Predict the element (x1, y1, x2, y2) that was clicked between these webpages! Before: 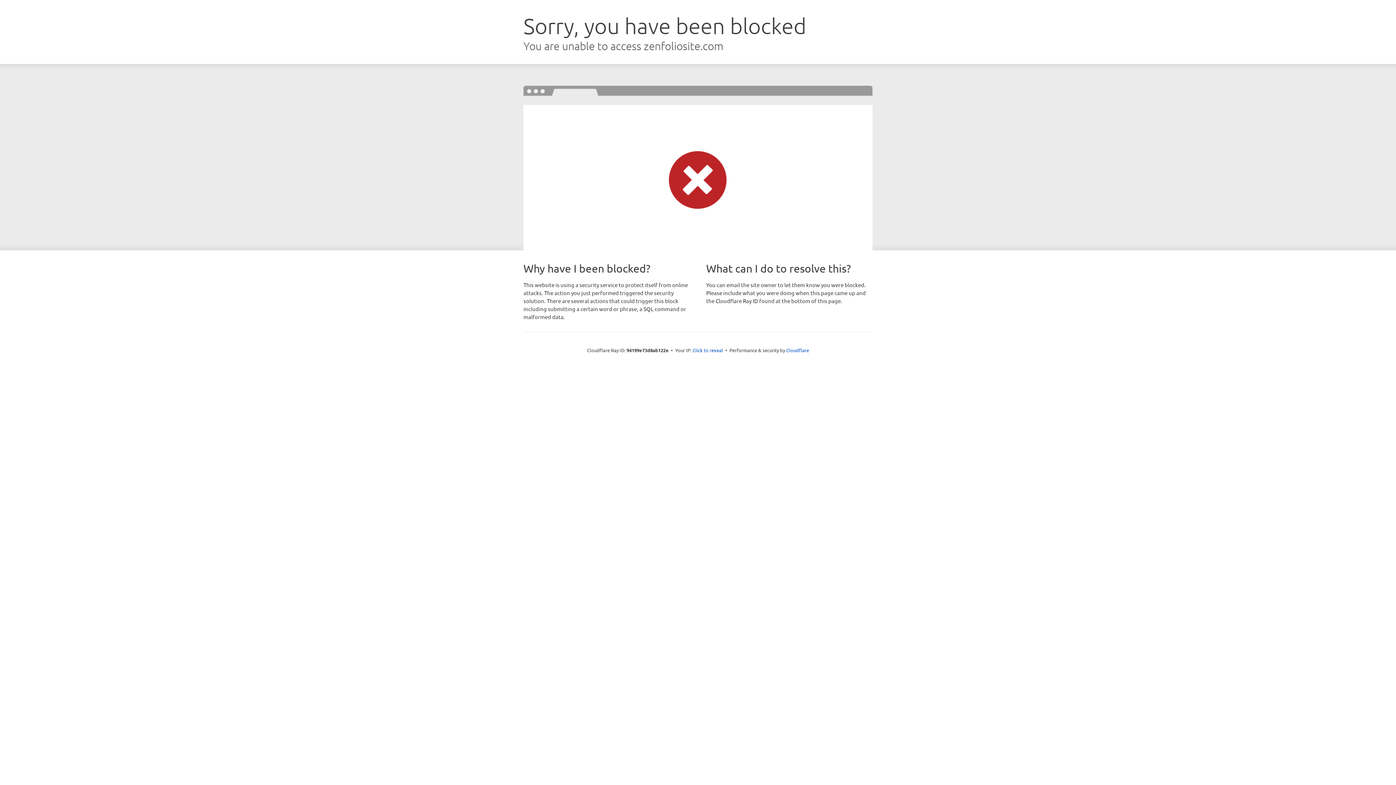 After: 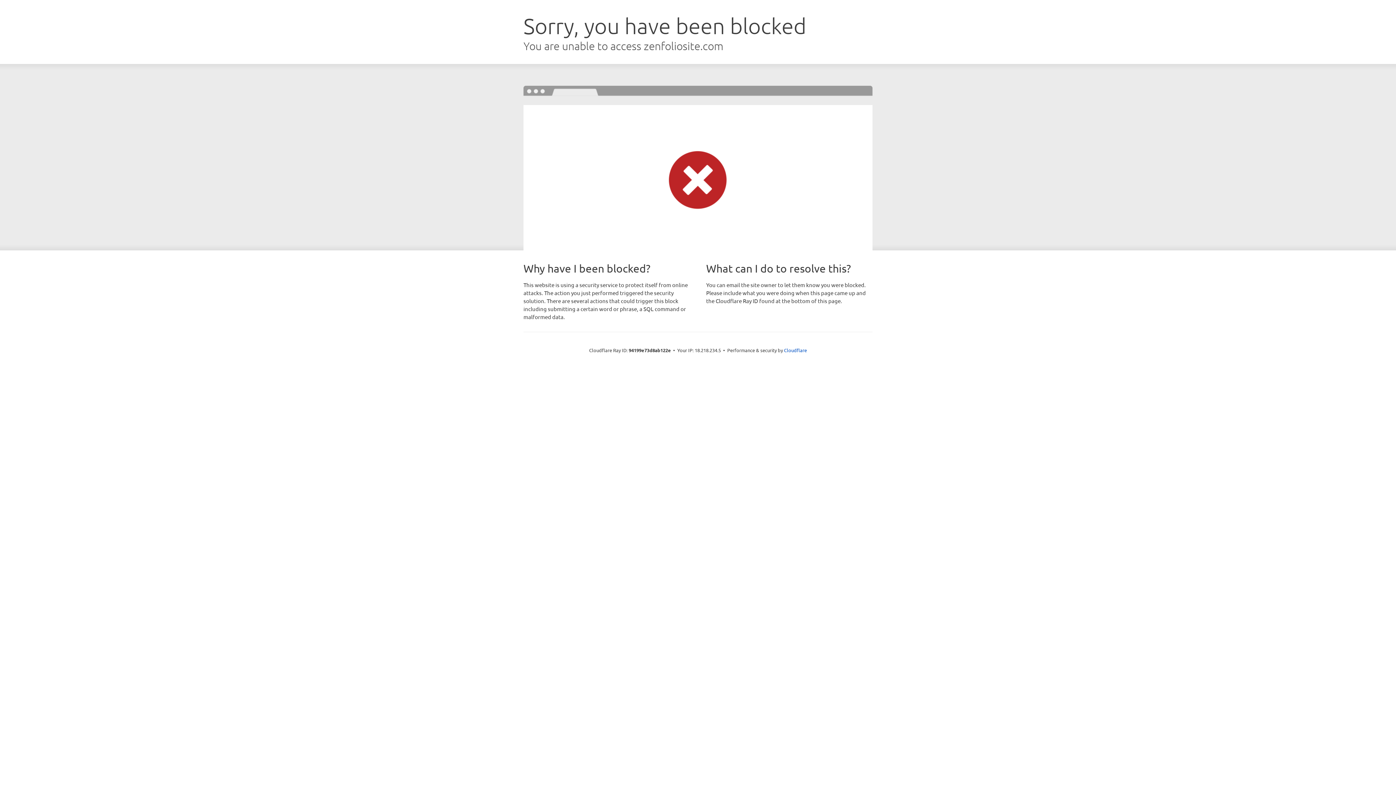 Action: label: Click to reveal bbox: (692, 346, 723, 353)